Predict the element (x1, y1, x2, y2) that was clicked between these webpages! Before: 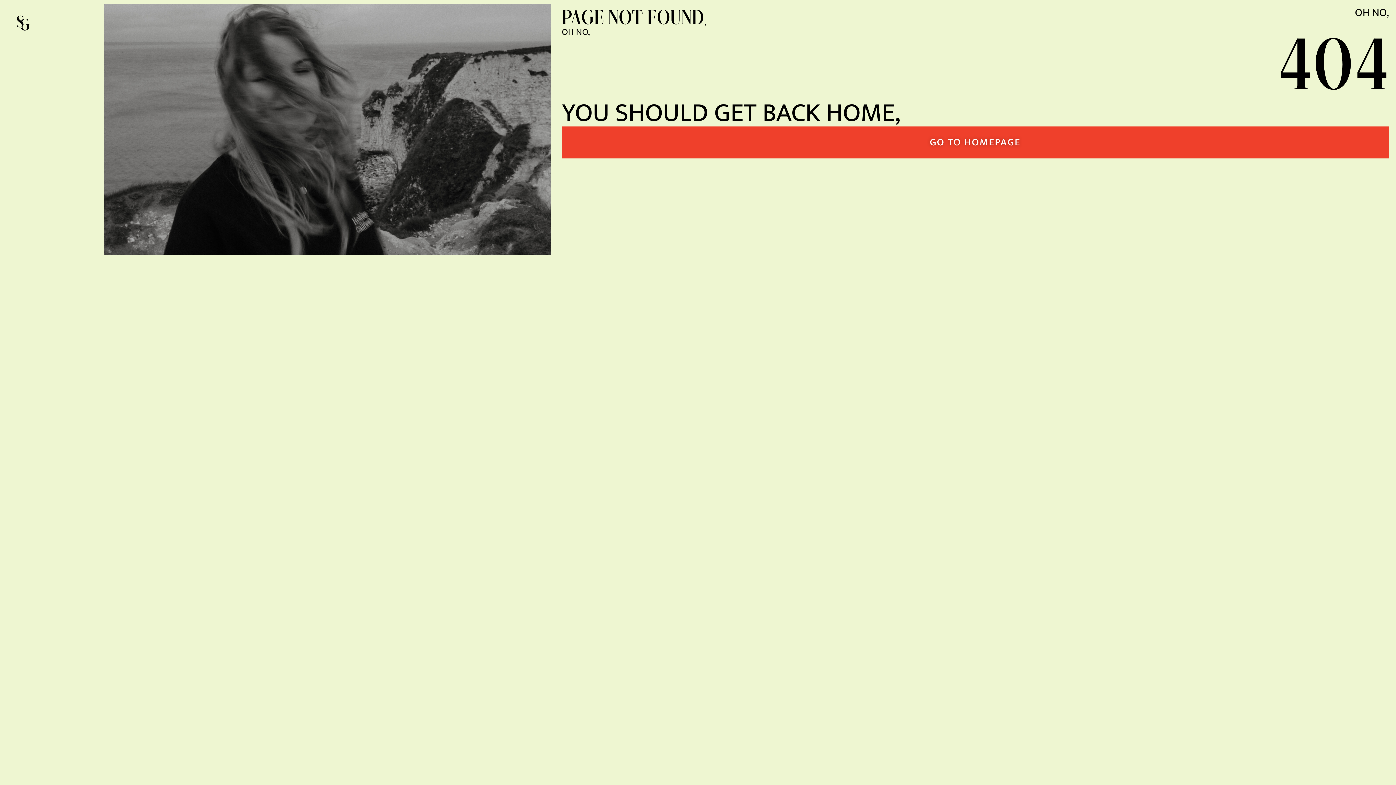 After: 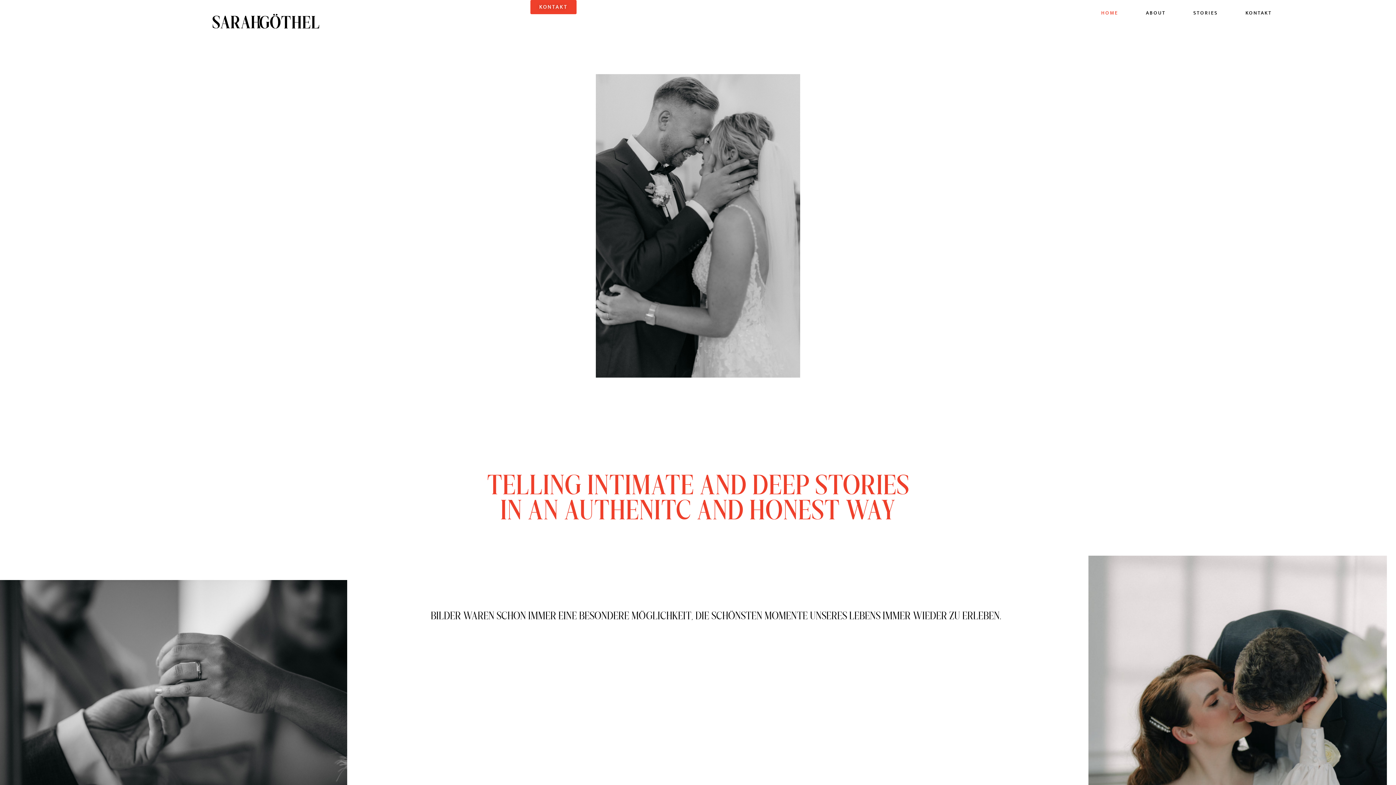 Action: label: GO TO HOMEPAGE bbox: (561, 126, 1389, 158)